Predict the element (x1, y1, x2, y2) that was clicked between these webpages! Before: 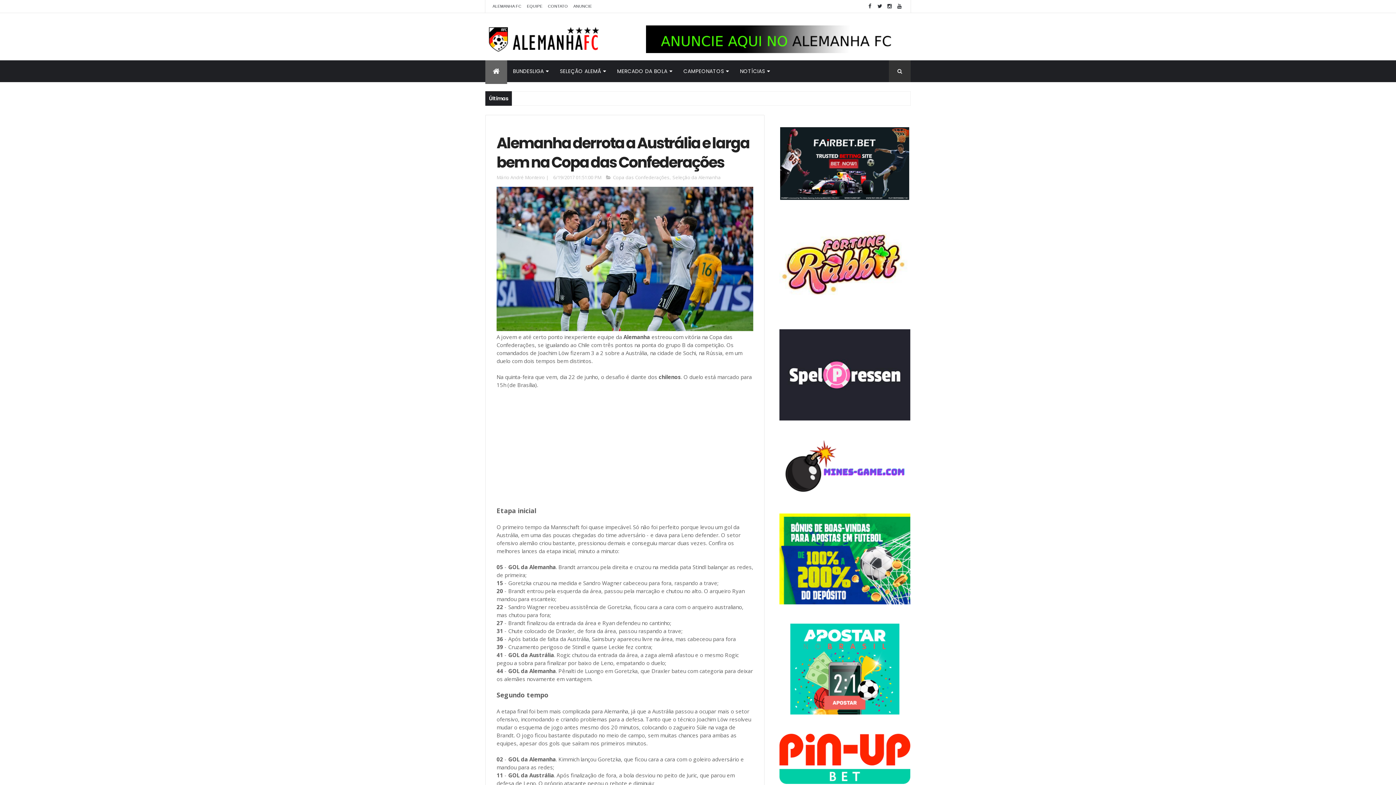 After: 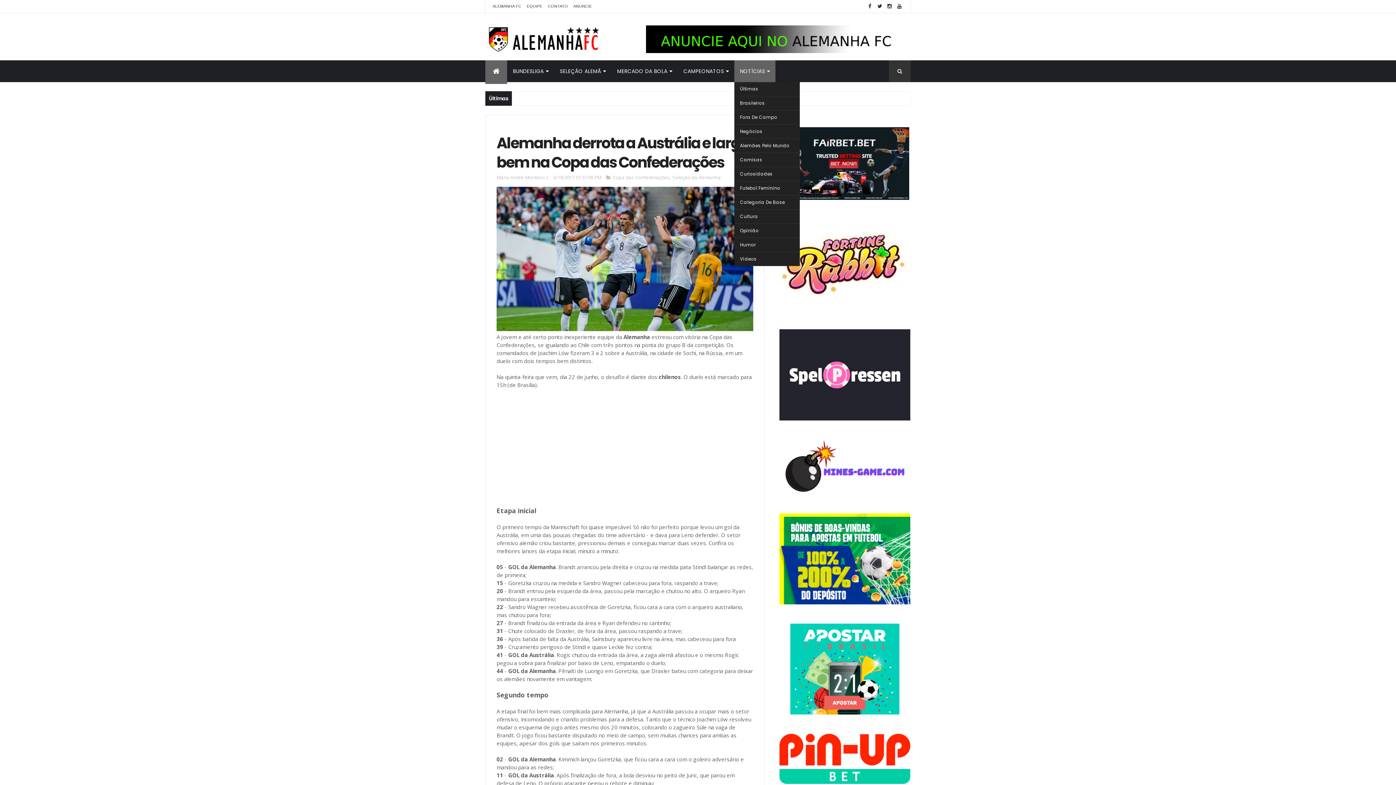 Action: label: NOTÍCIAS bbox: (734, 60, 775, 82)